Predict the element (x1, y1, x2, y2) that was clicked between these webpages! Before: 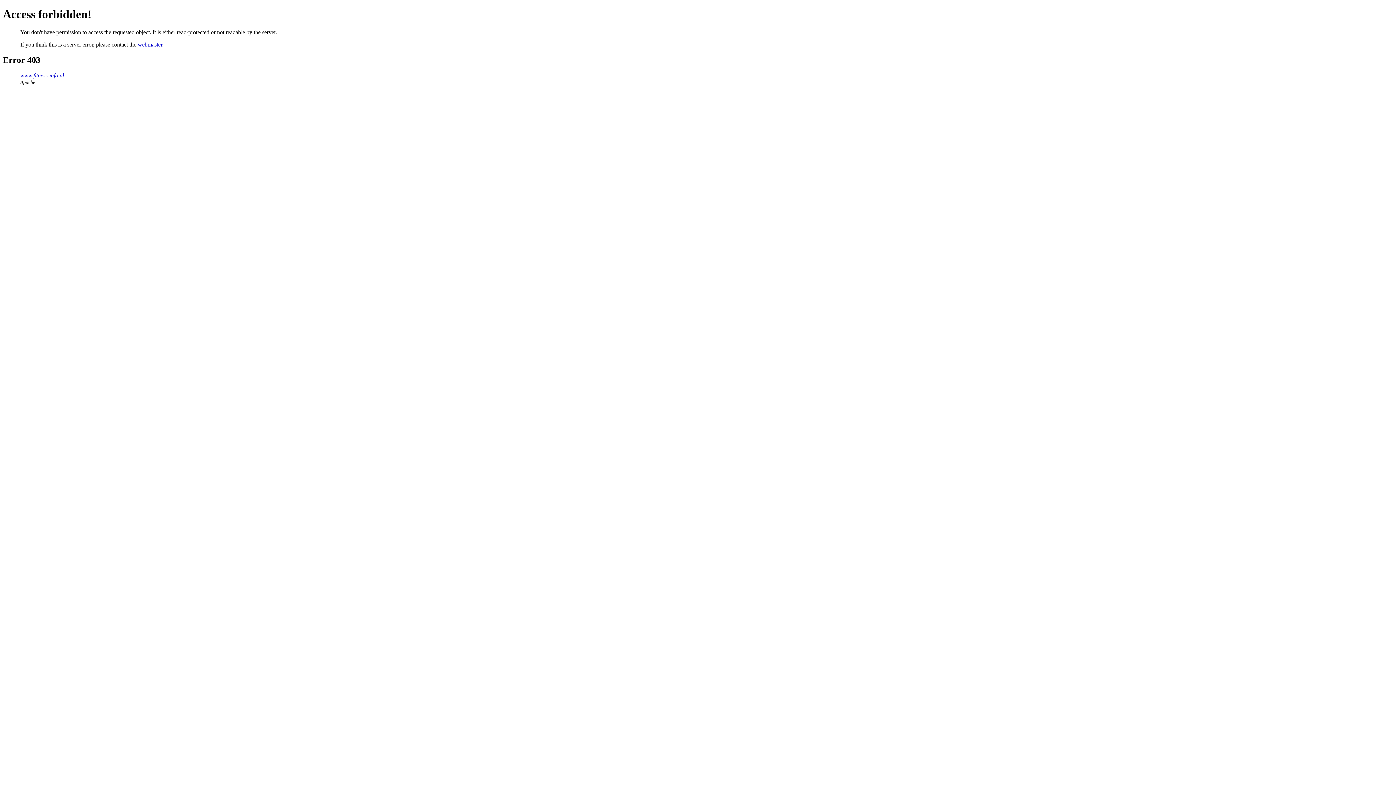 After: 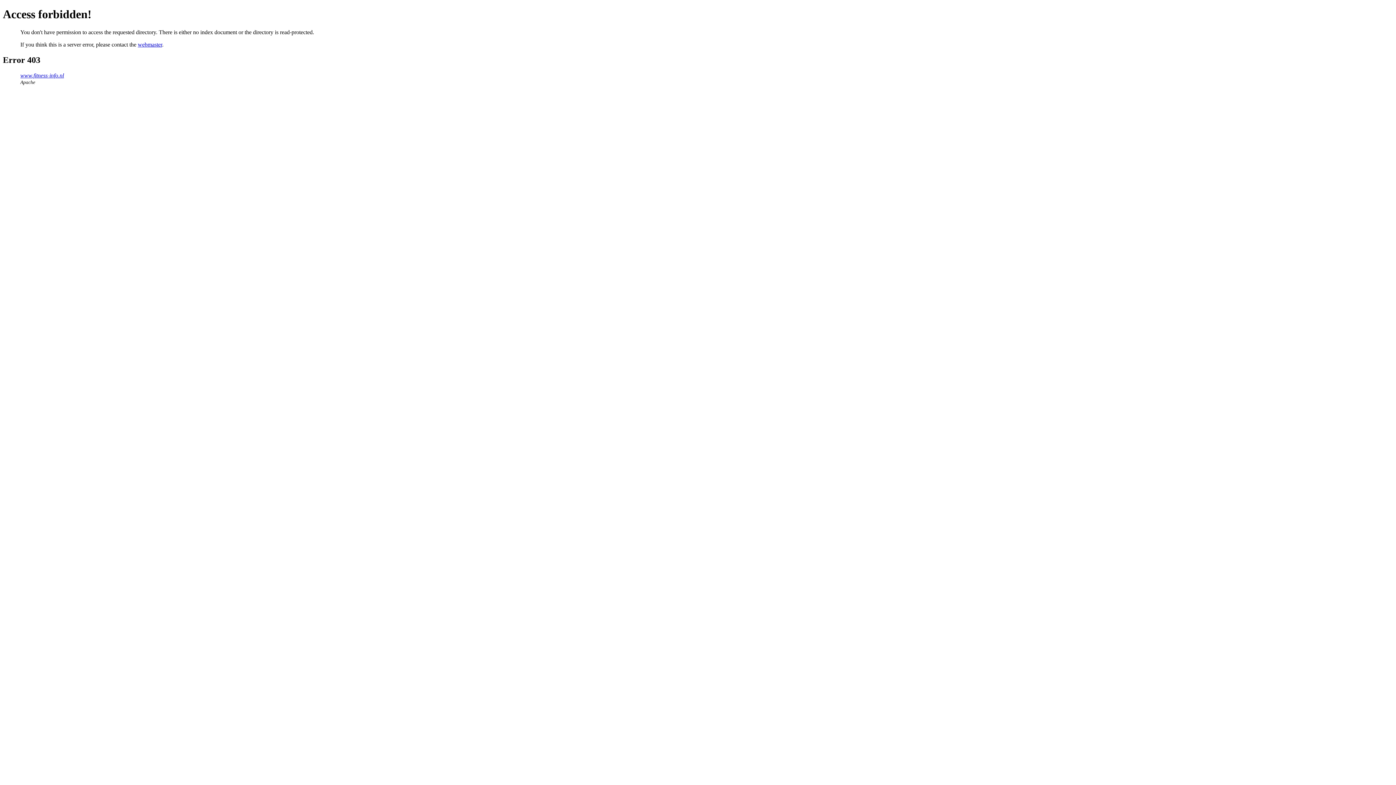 Action: label: www.fitness-info.nl bbox: (20, 72, 64, 78)